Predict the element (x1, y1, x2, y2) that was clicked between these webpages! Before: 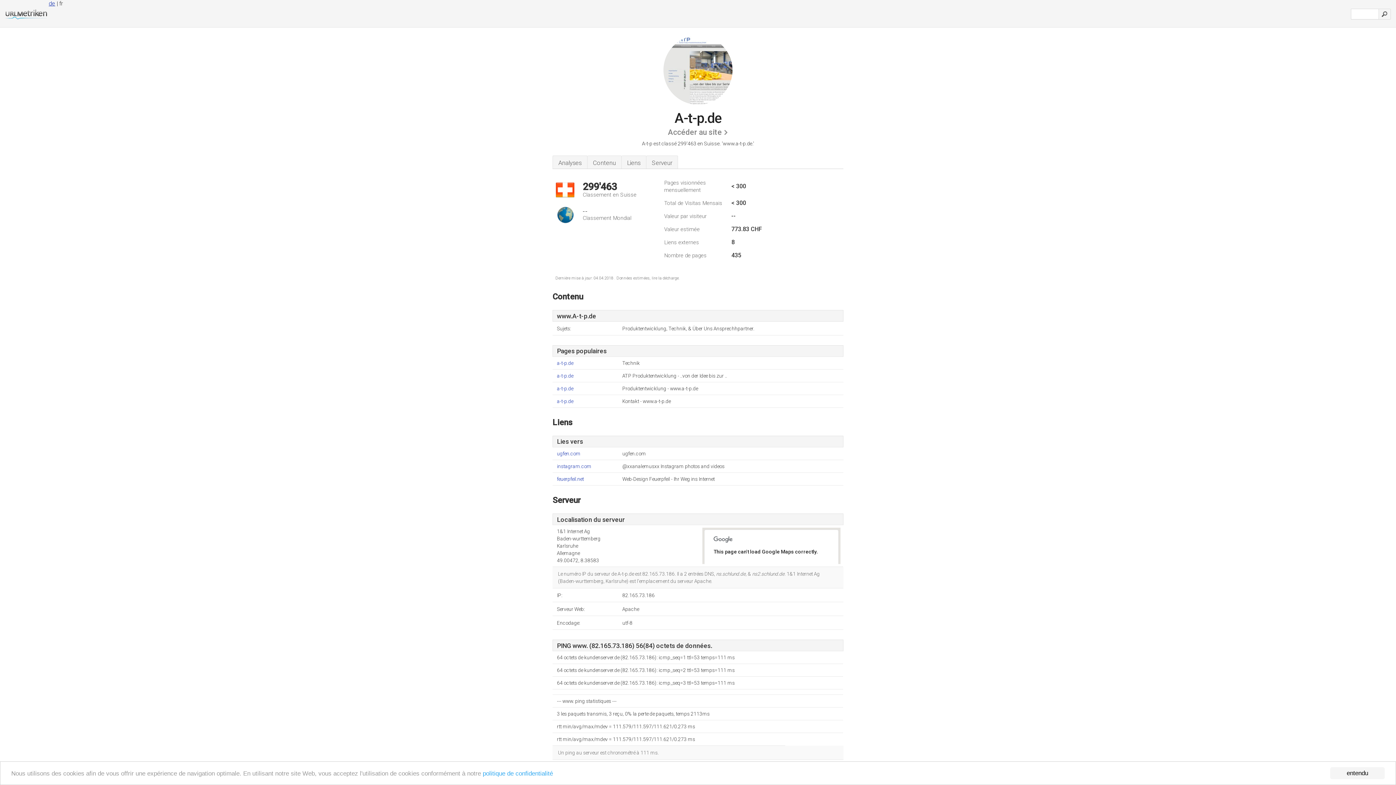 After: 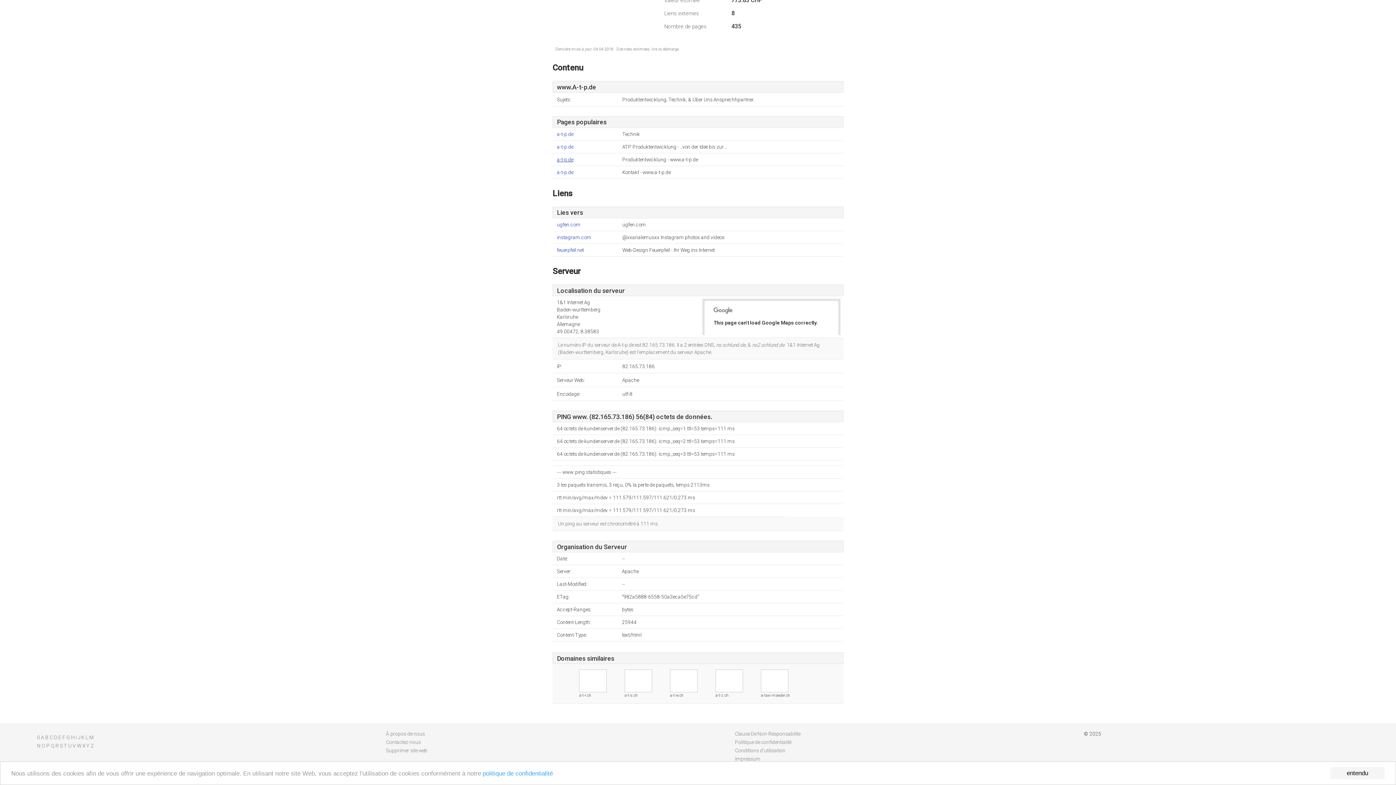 Action: label: Analyses bbox: (552, 155, 587, 168)